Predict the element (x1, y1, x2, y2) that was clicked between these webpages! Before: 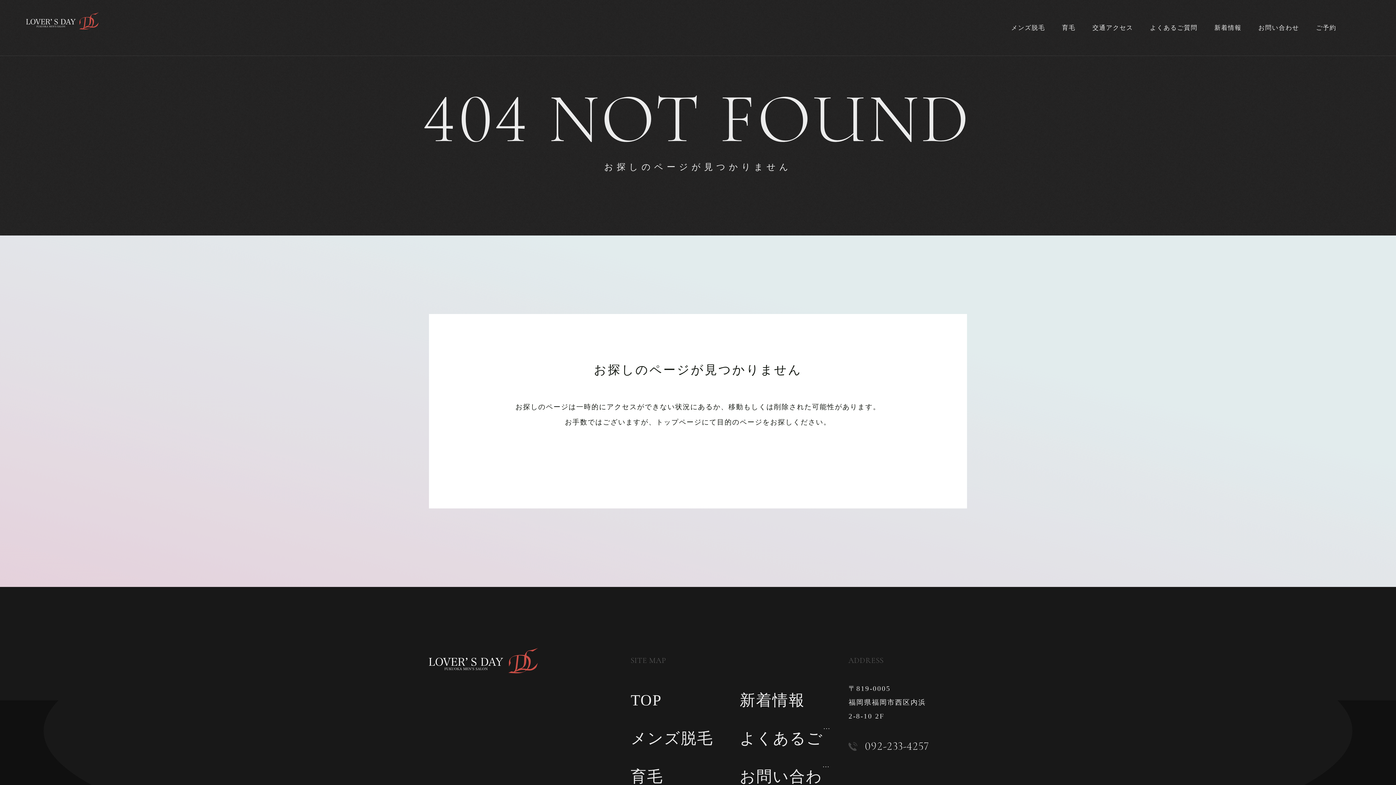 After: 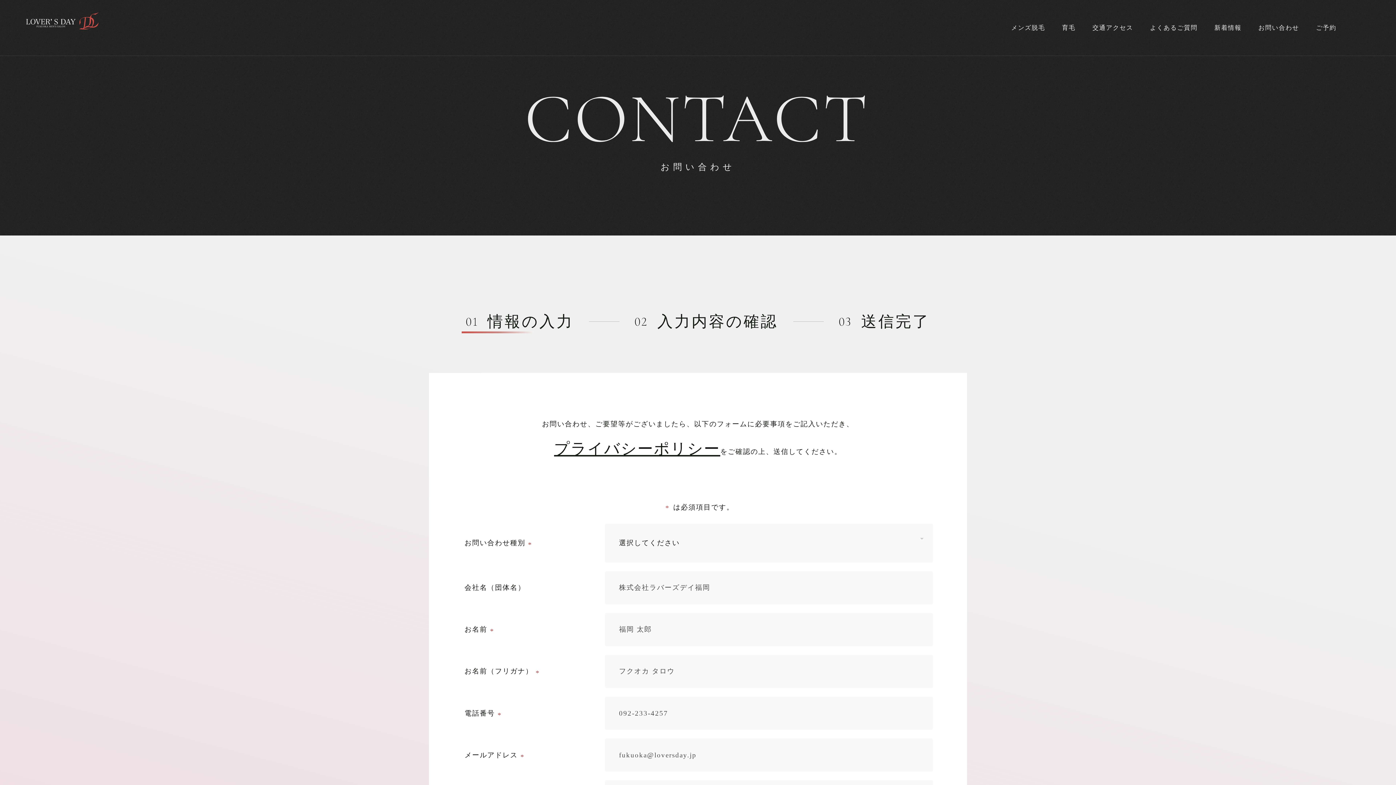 Action: bbox: (1250, 0, 1308, 55) label: お問い合わせ